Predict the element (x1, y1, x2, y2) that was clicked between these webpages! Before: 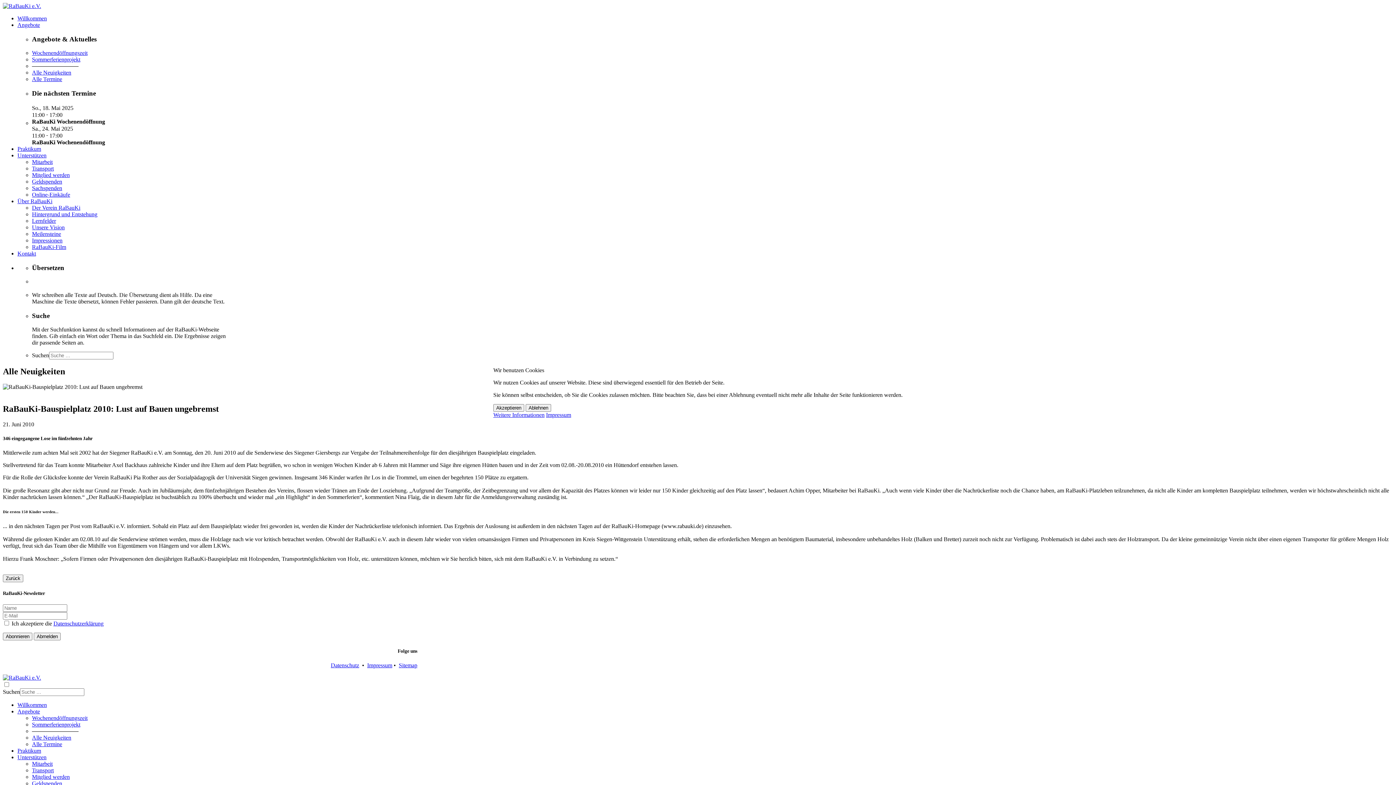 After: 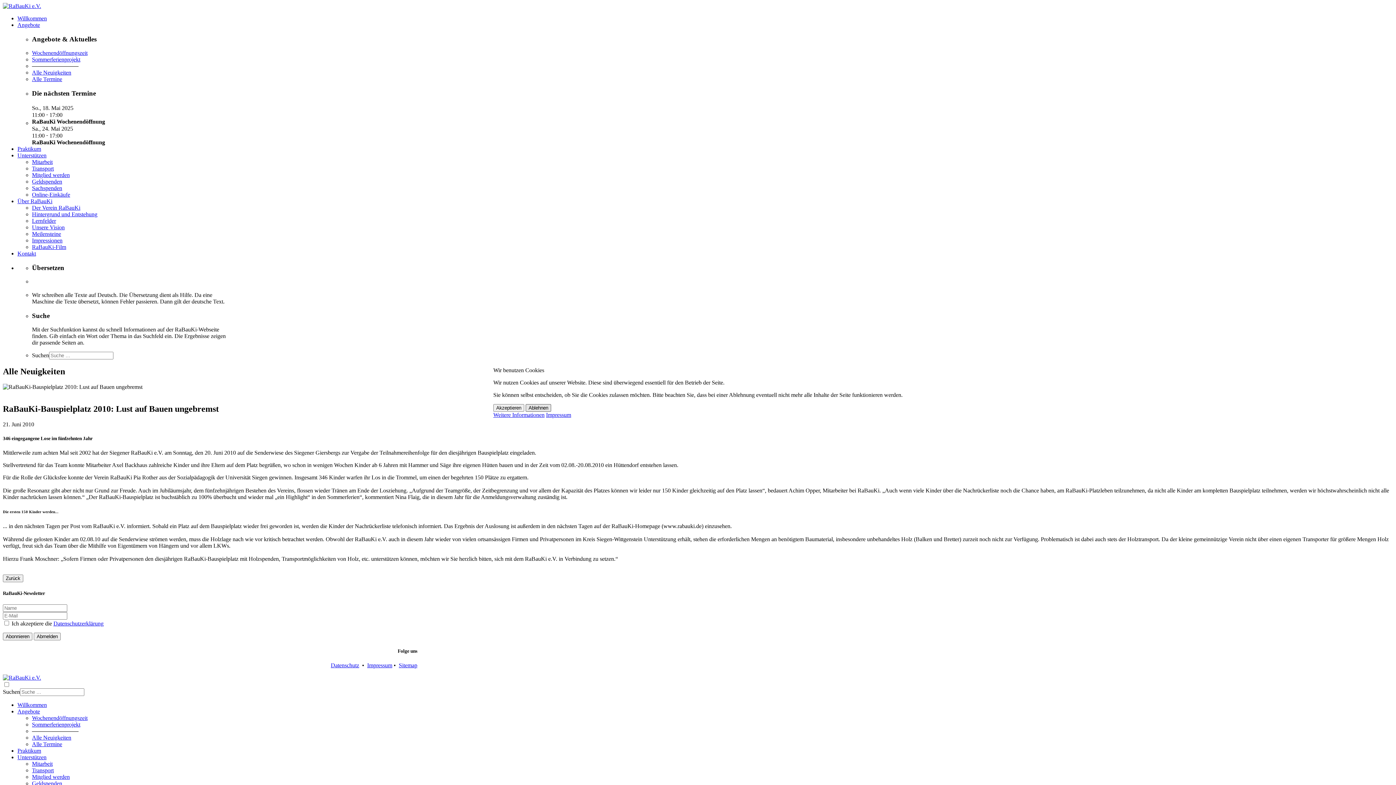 Action: bbox: (525, 404, 551, 411) label: Ablehnen